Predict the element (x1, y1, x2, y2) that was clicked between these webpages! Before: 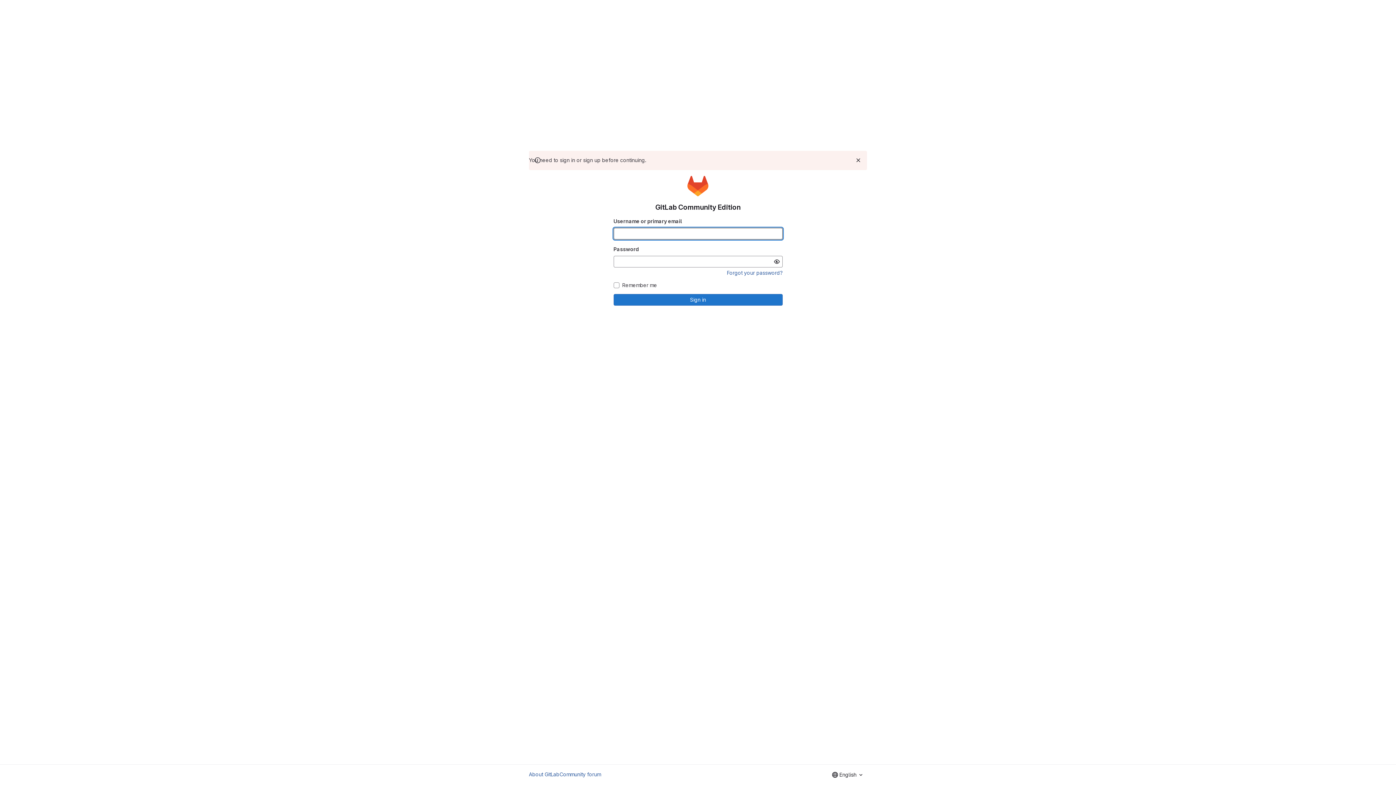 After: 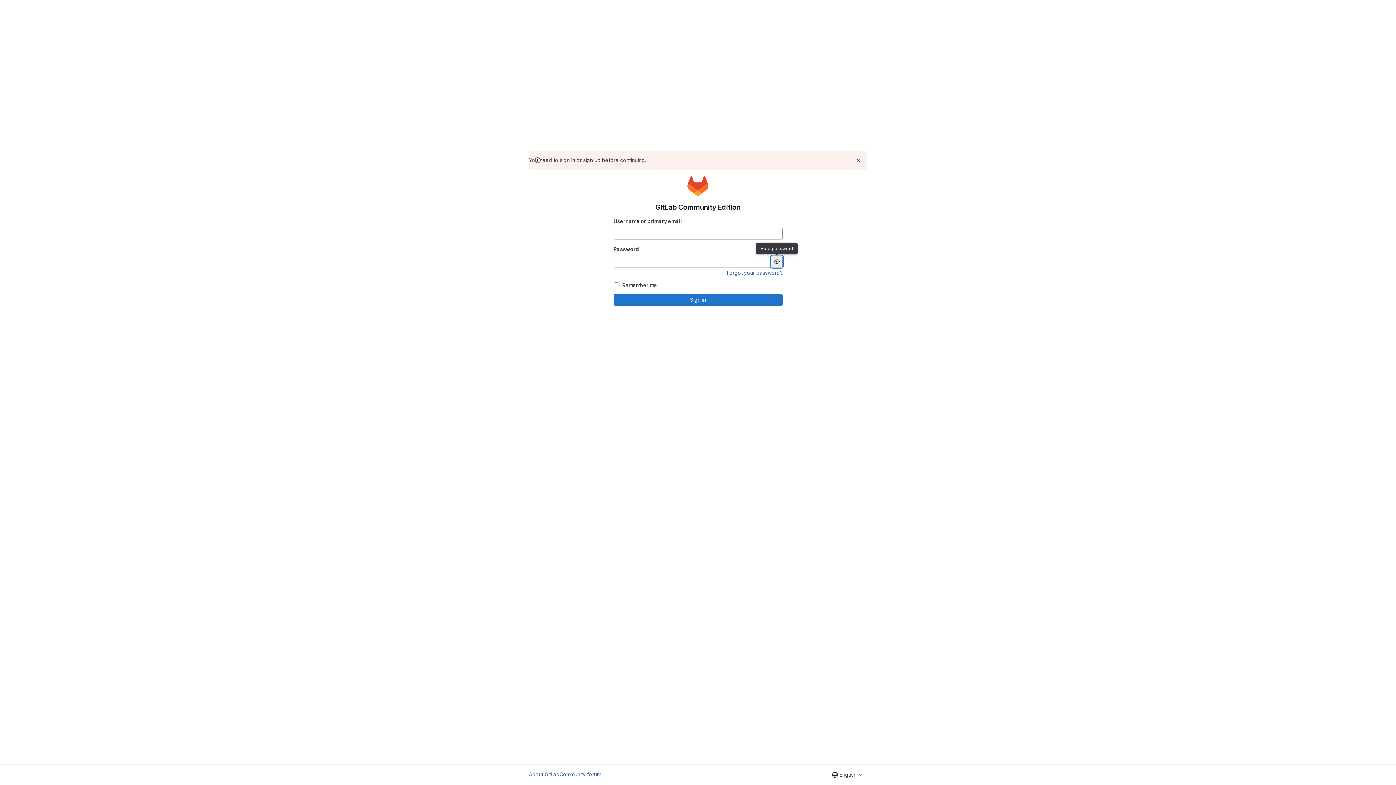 Action: label: Show password bbox: (771, 256, 782, 267)